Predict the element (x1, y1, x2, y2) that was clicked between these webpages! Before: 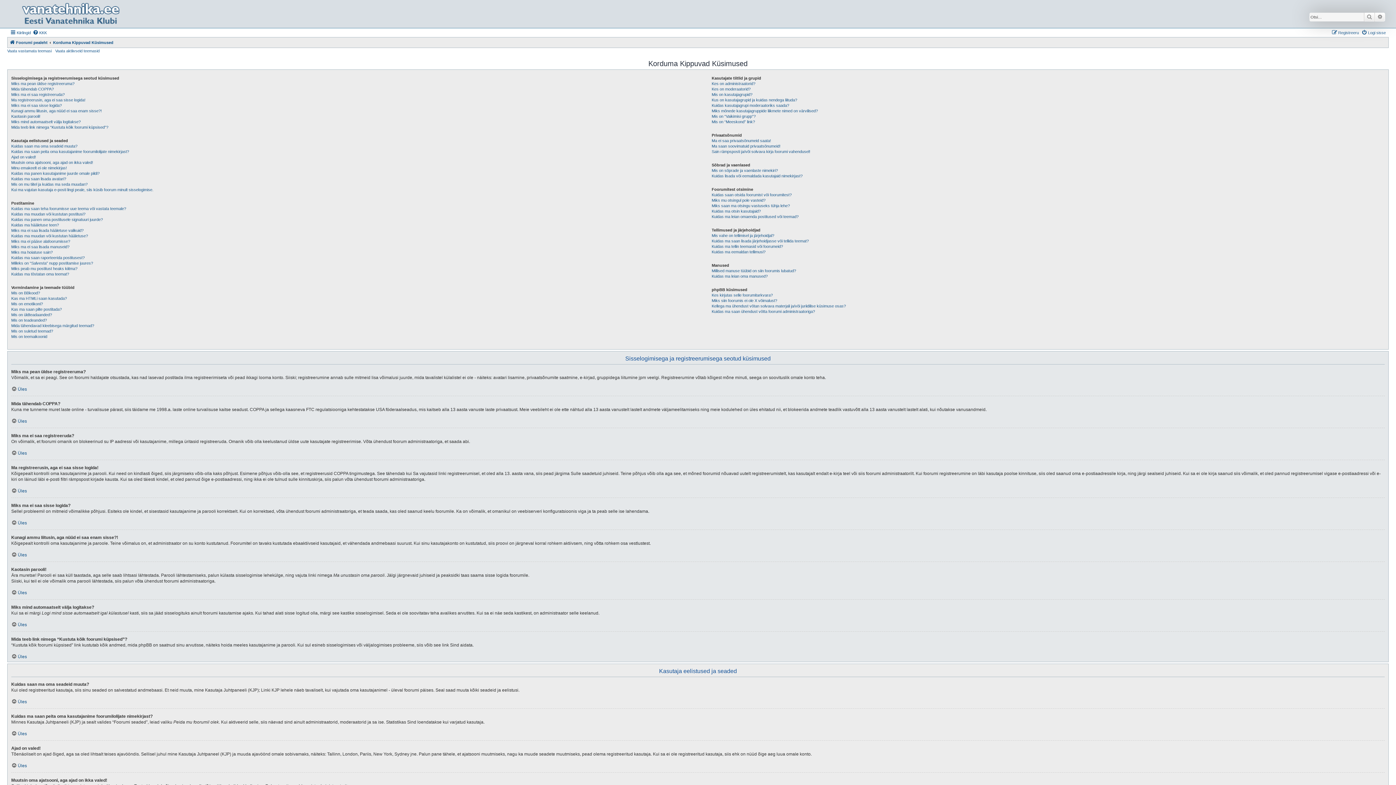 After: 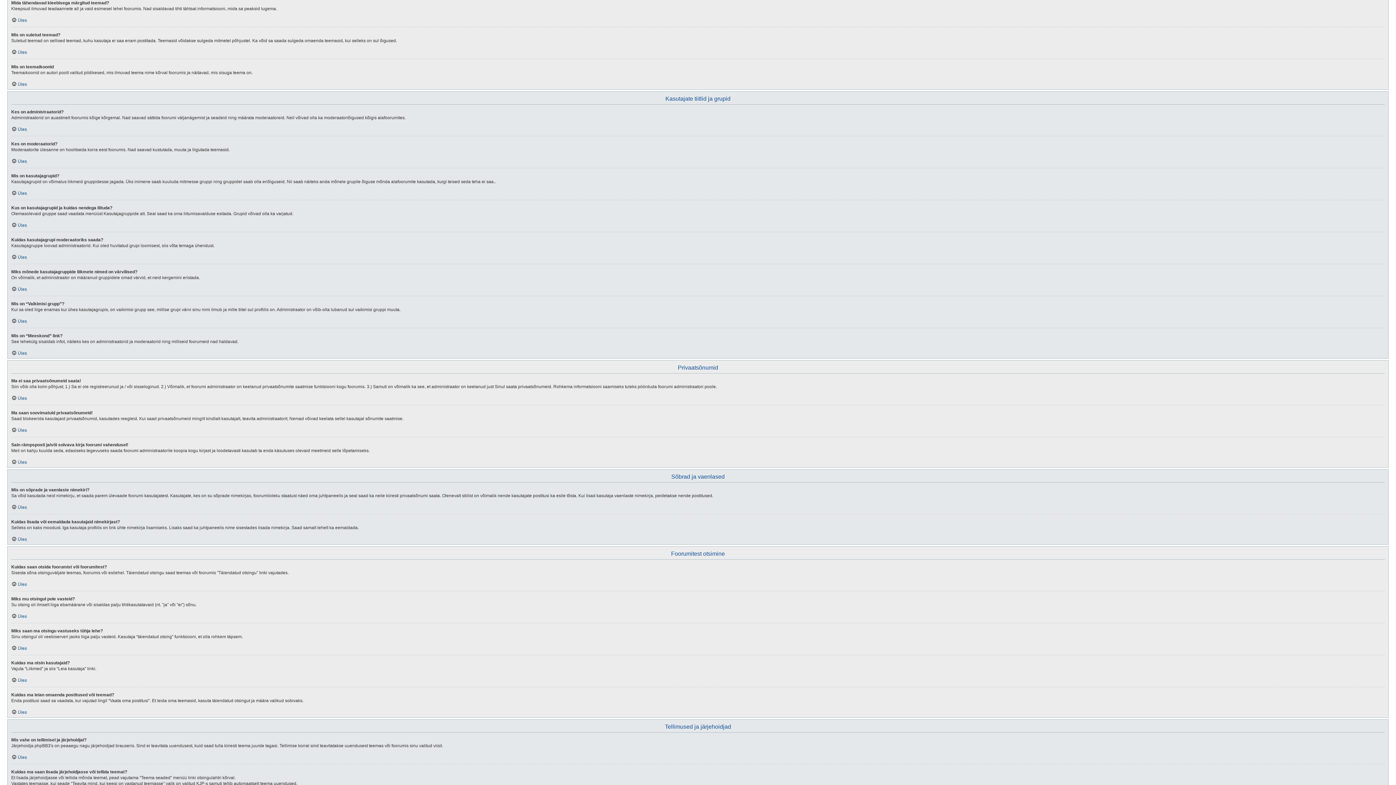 Action: bbox: (11, 323, 94, 328) label: Mida tähendavad kleebisega märgitud teemad?